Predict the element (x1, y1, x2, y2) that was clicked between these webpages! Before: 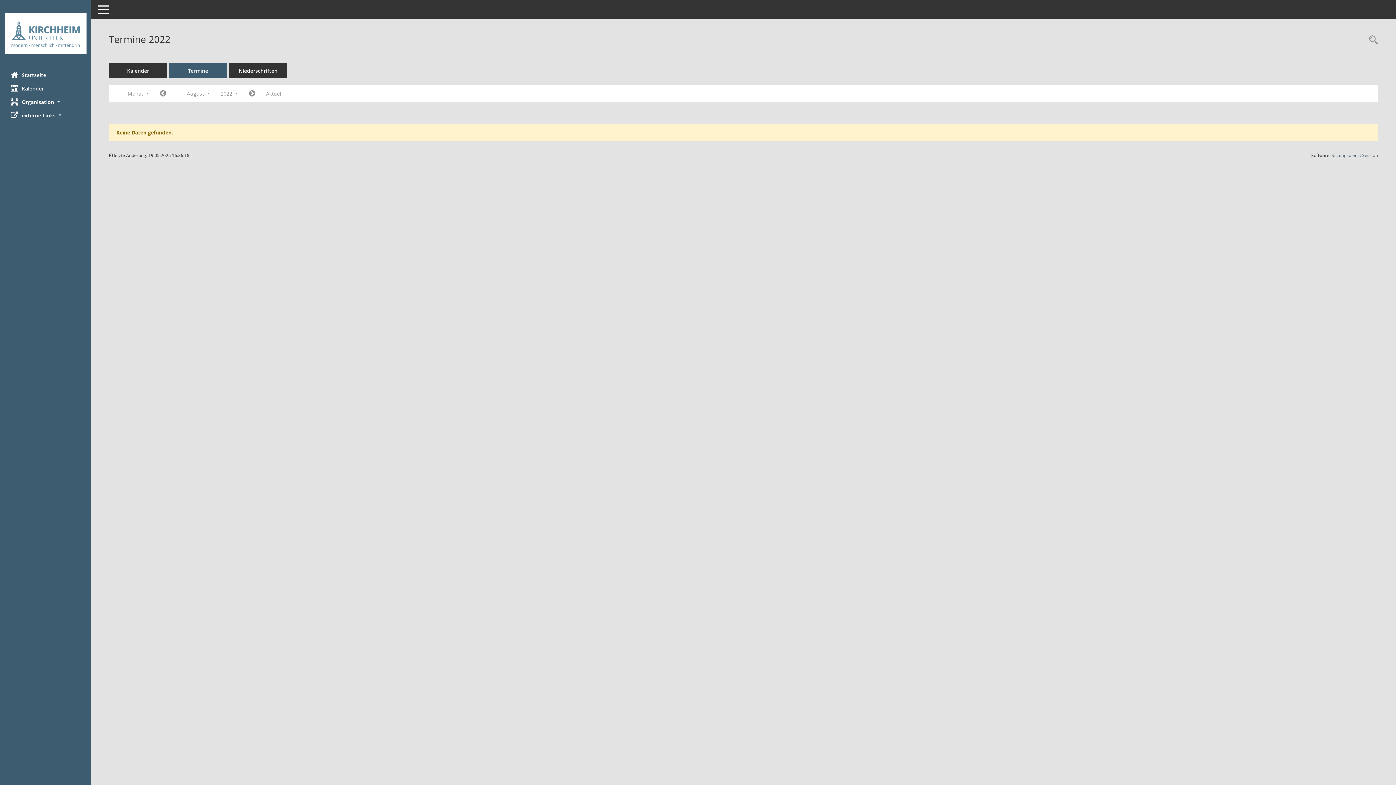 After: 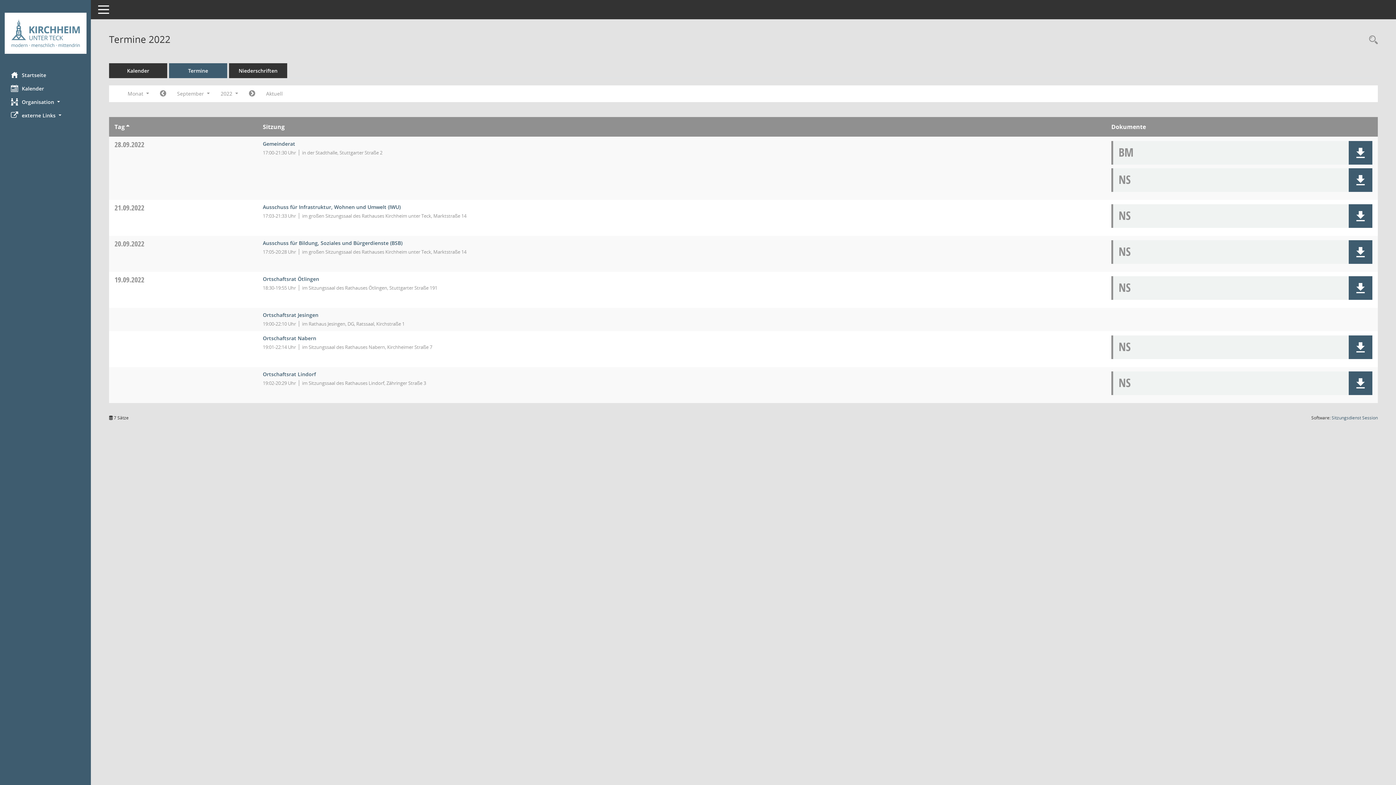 Action: bbox: (243, 87, 260, 100) label: Jahr: 2022 Monat: 9